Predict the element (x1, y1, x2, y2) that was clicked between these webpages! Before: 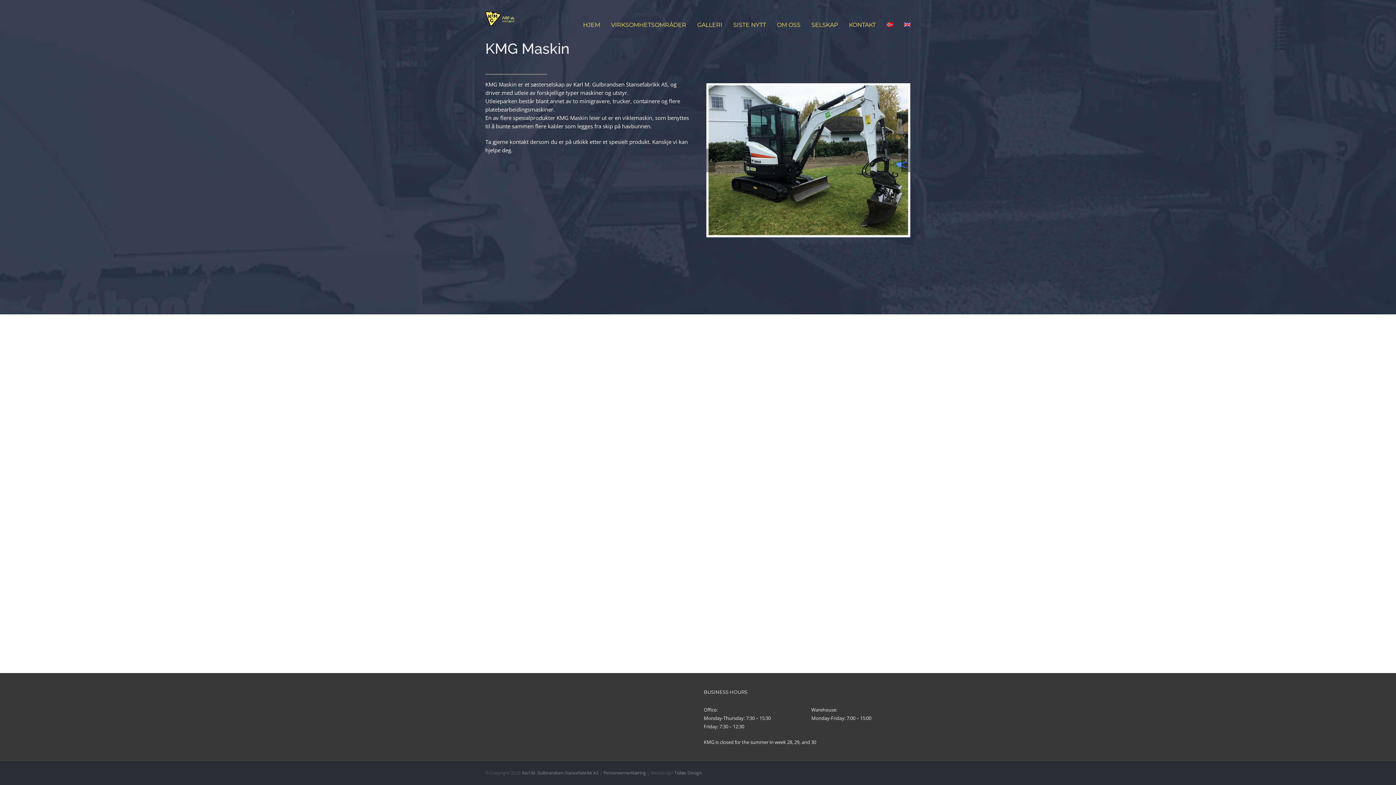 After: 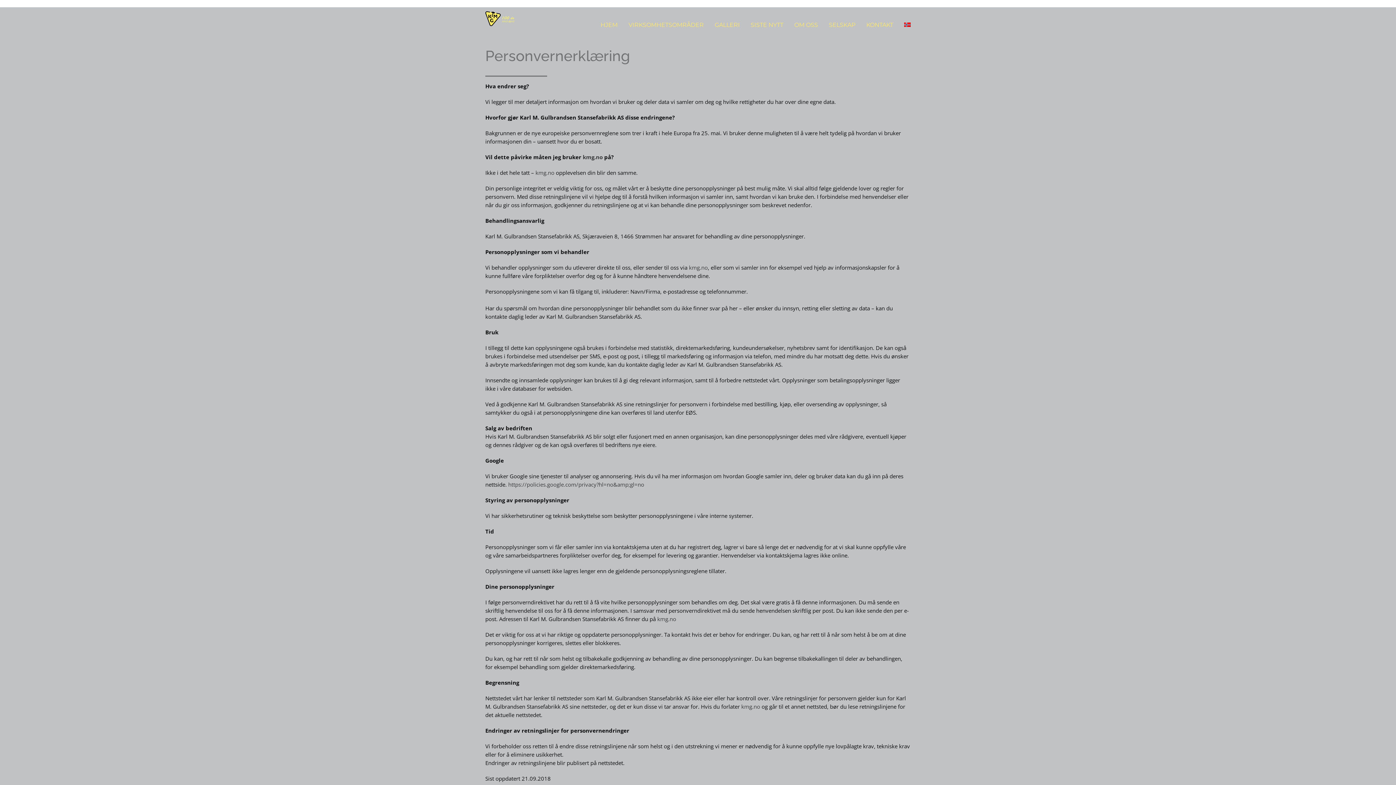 Action: bbox: (603, 770, 646, 776) label: Personvernerklæring